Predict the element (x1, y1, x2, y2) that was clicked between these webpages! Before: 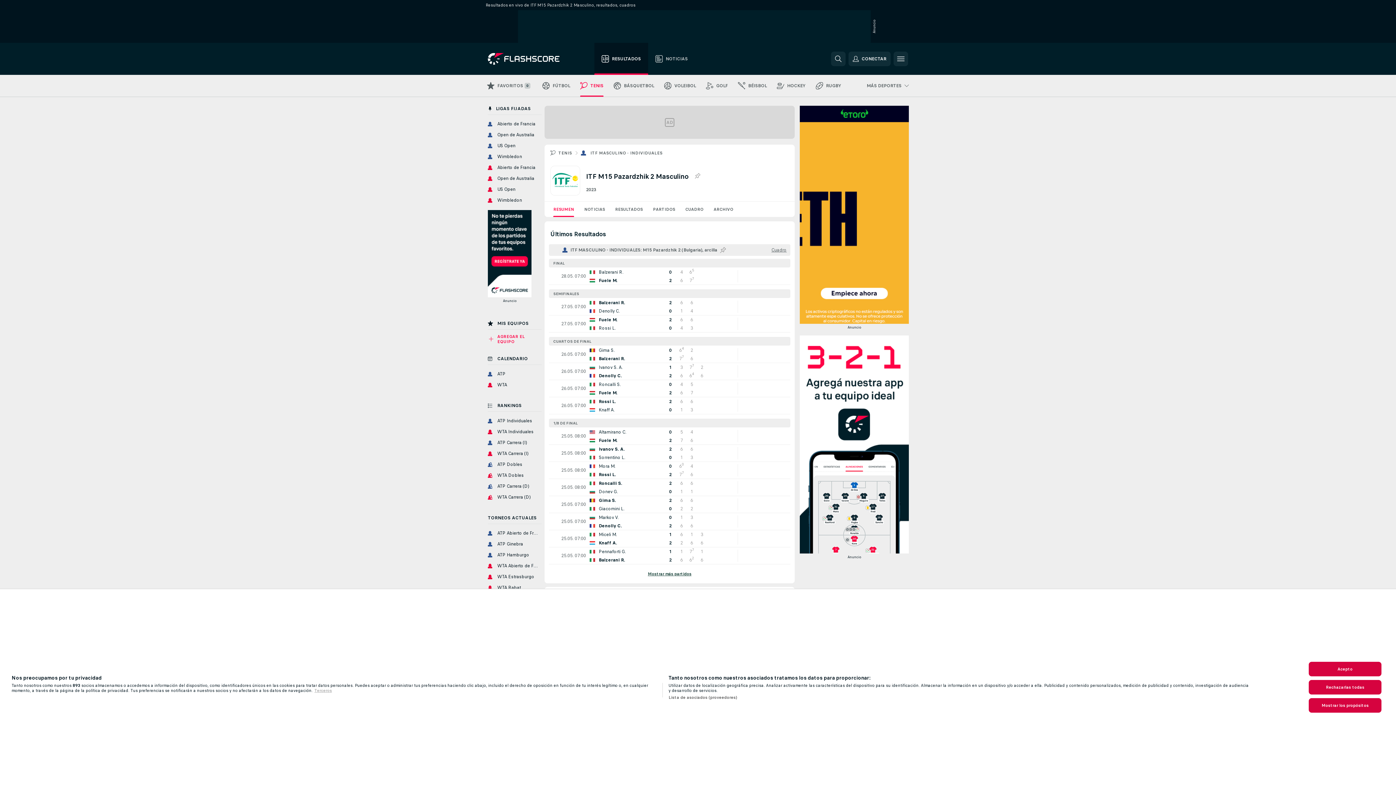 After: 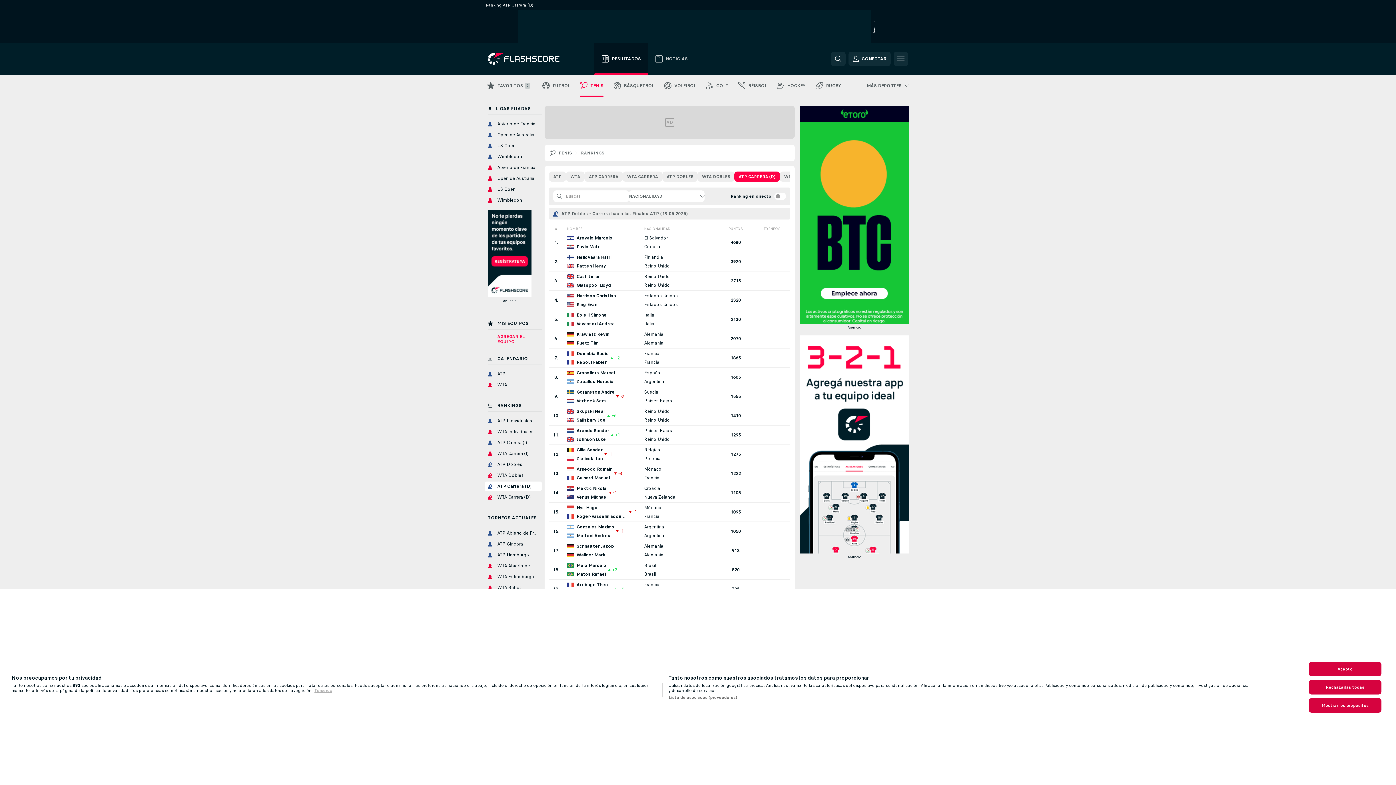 Action: label: ATP Carrera (D) bbox: (485, 482, 541, 491)